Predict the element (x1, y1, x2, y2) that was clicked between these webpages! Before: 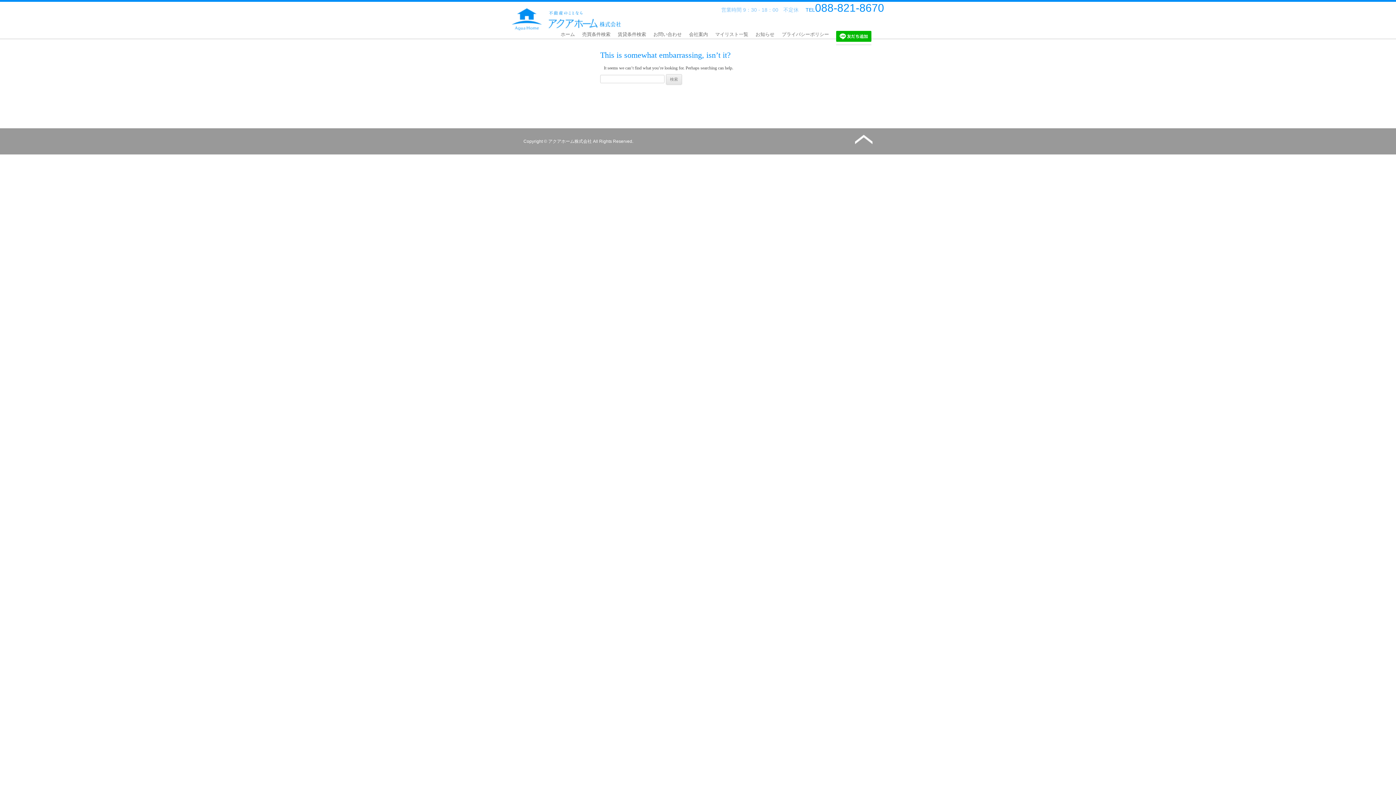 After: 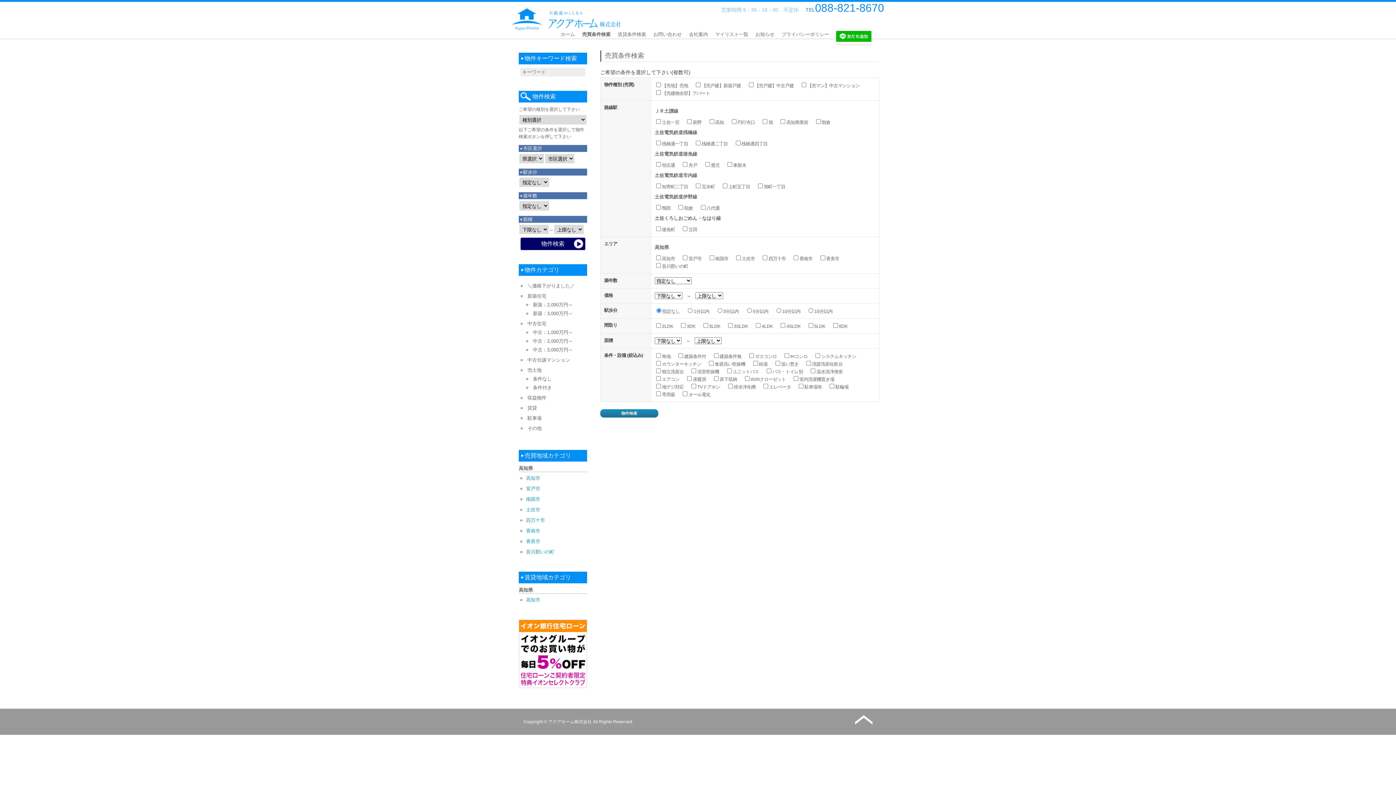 Action: bbox: (582, 30, 610, 39) label: 売買条件検索